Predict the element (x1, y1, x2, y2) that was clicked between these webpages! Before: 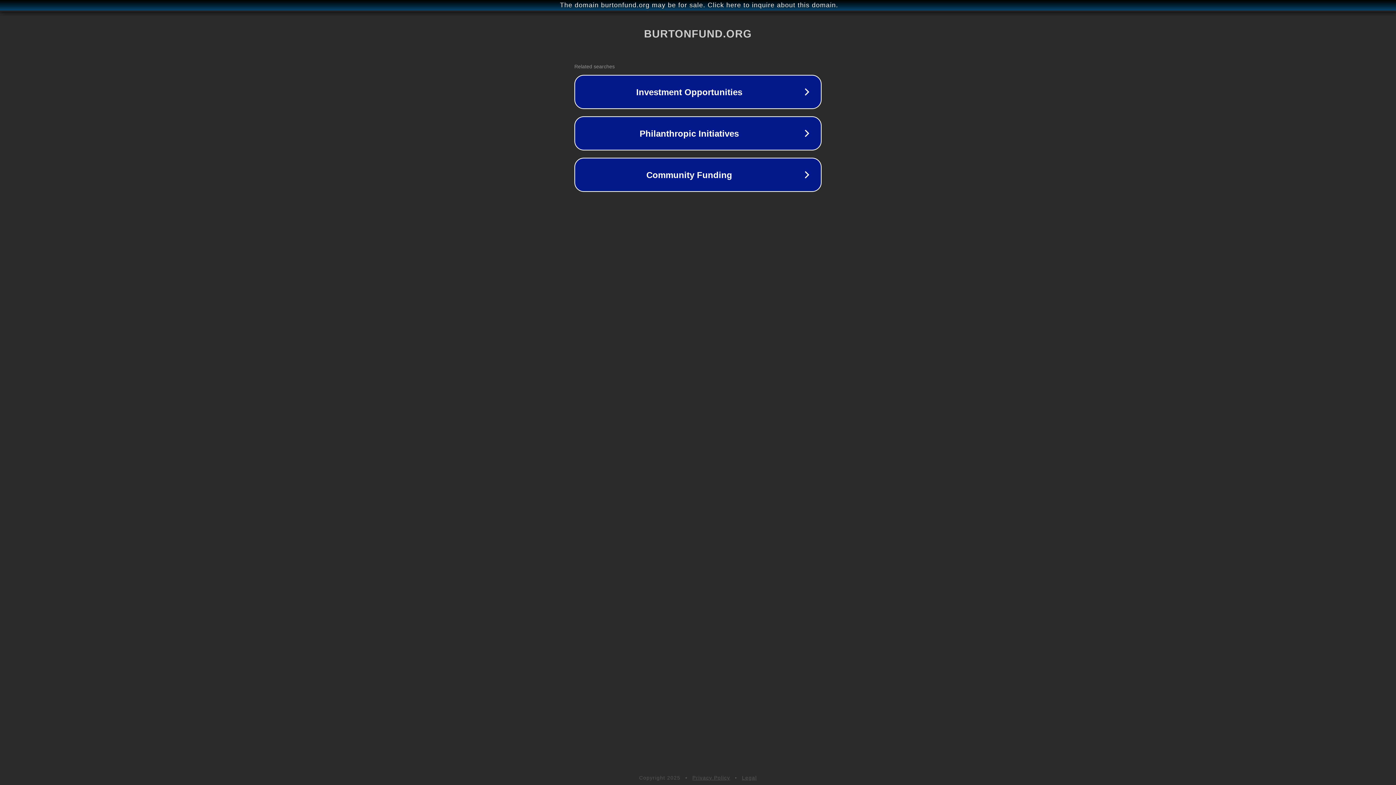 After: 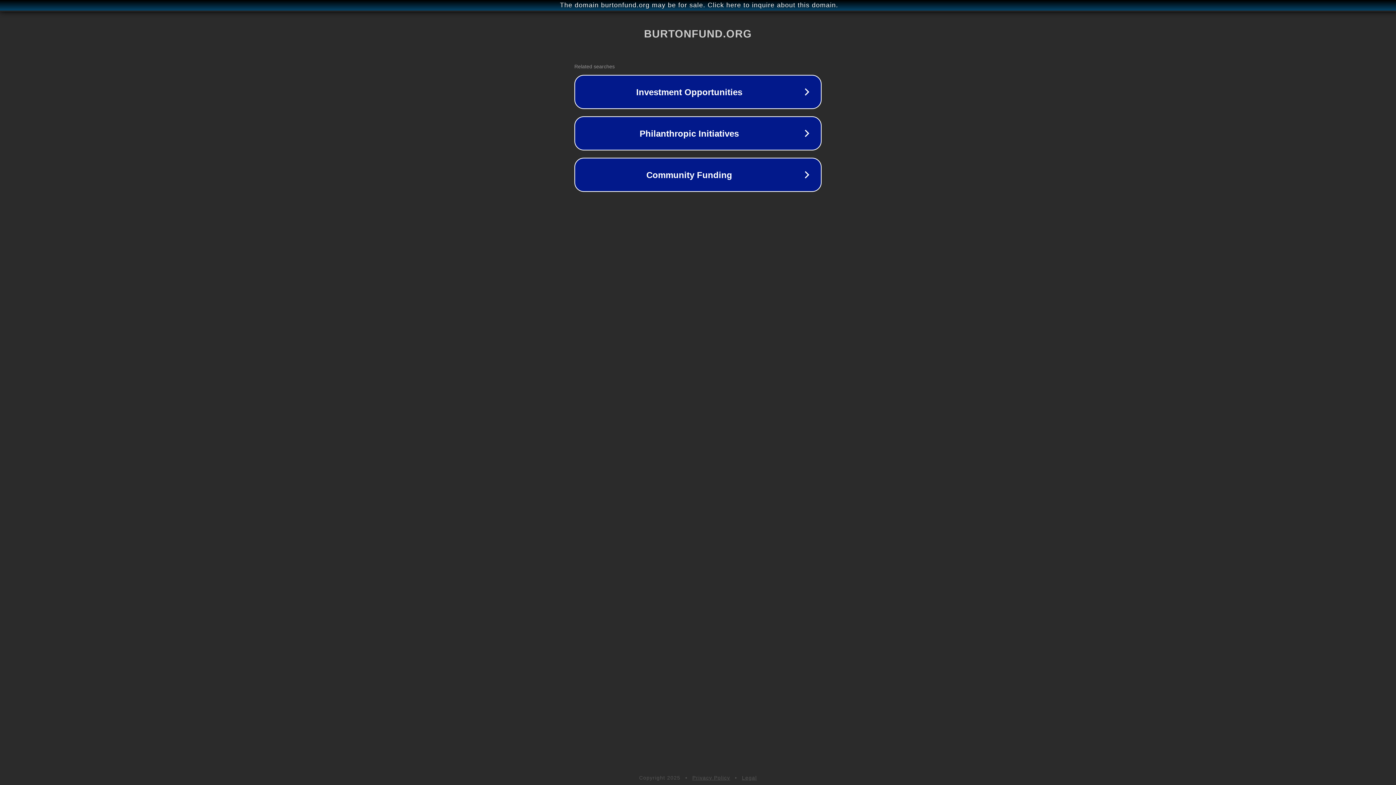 Action: bbox: (692, 775, 730, 781) label: Privacy Policy